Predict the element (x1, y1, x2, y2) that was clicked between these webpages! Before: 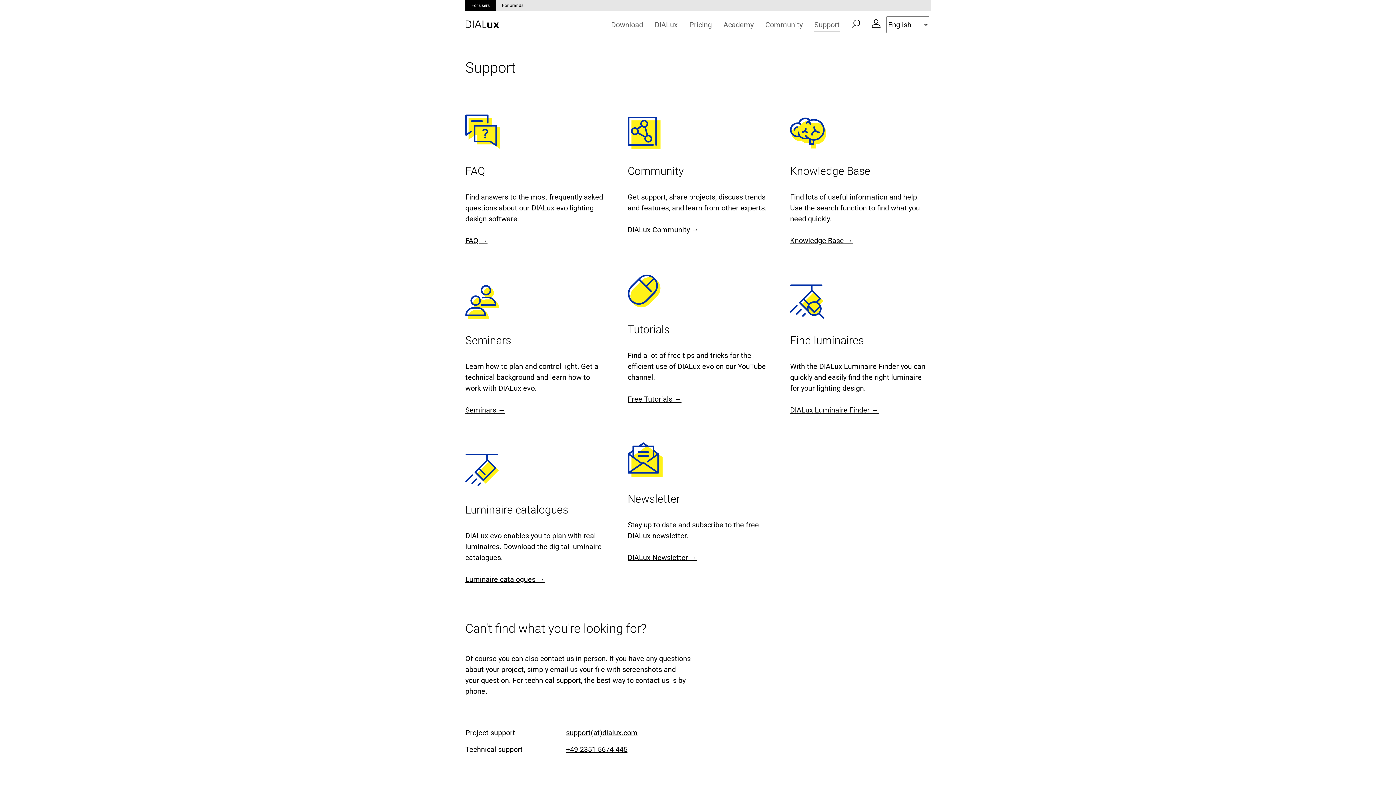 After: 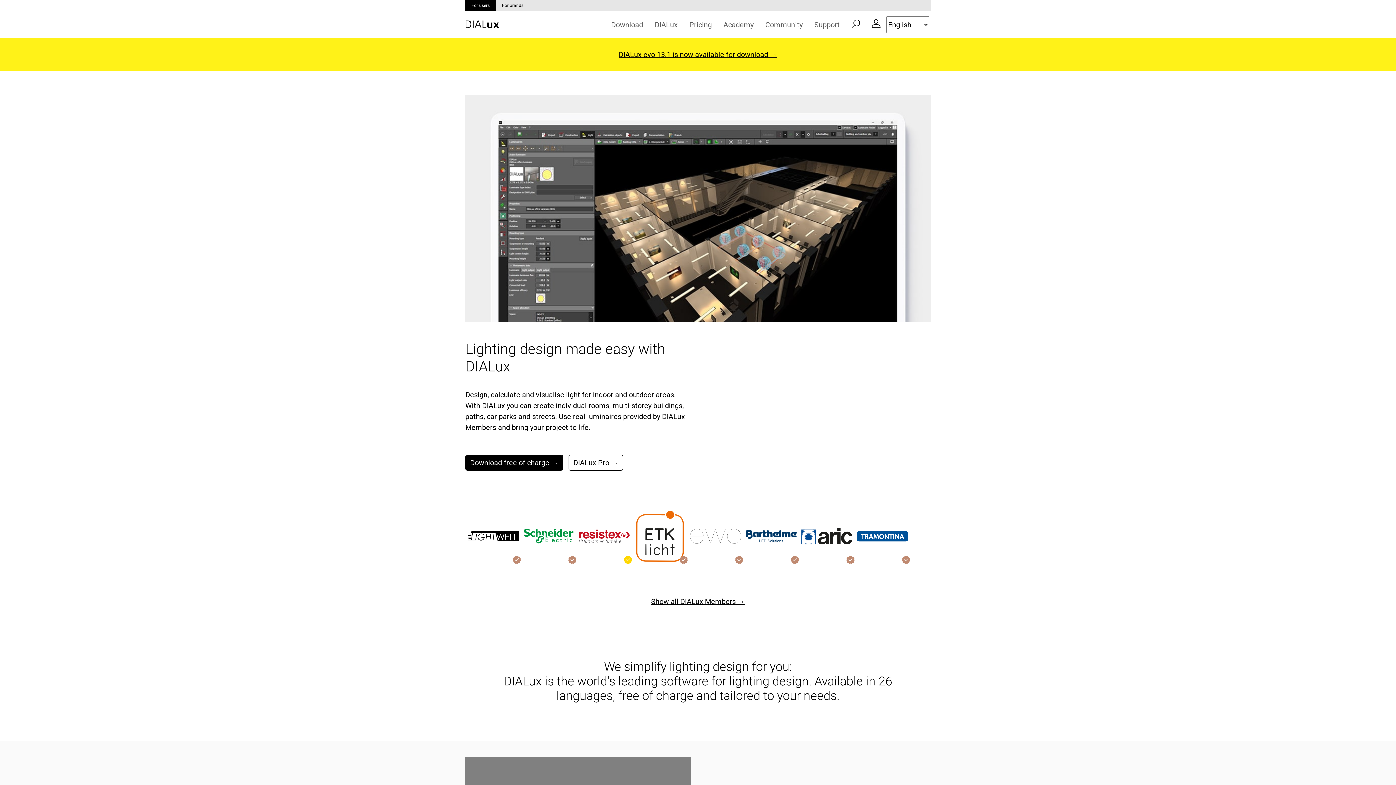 Action: bbox: (465, 0, 499, 38)